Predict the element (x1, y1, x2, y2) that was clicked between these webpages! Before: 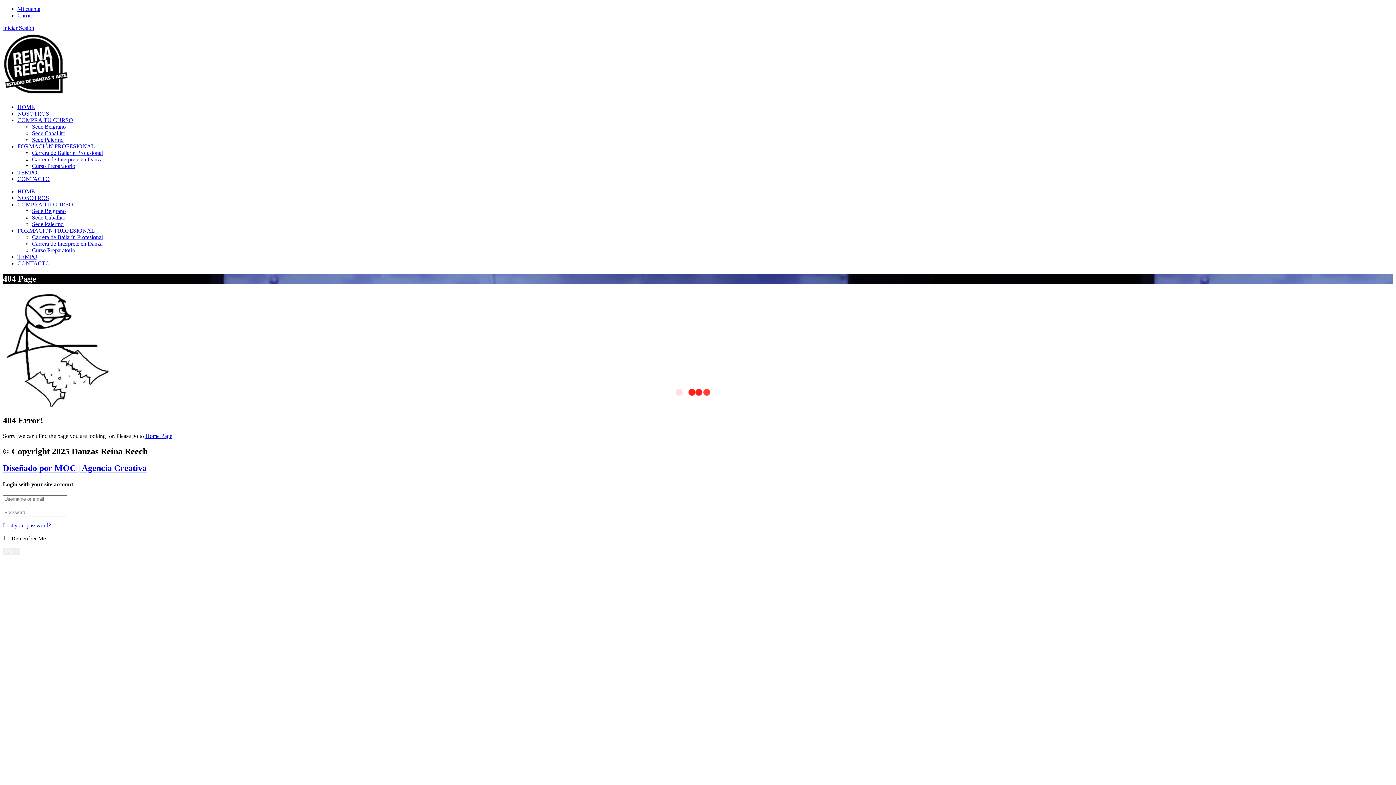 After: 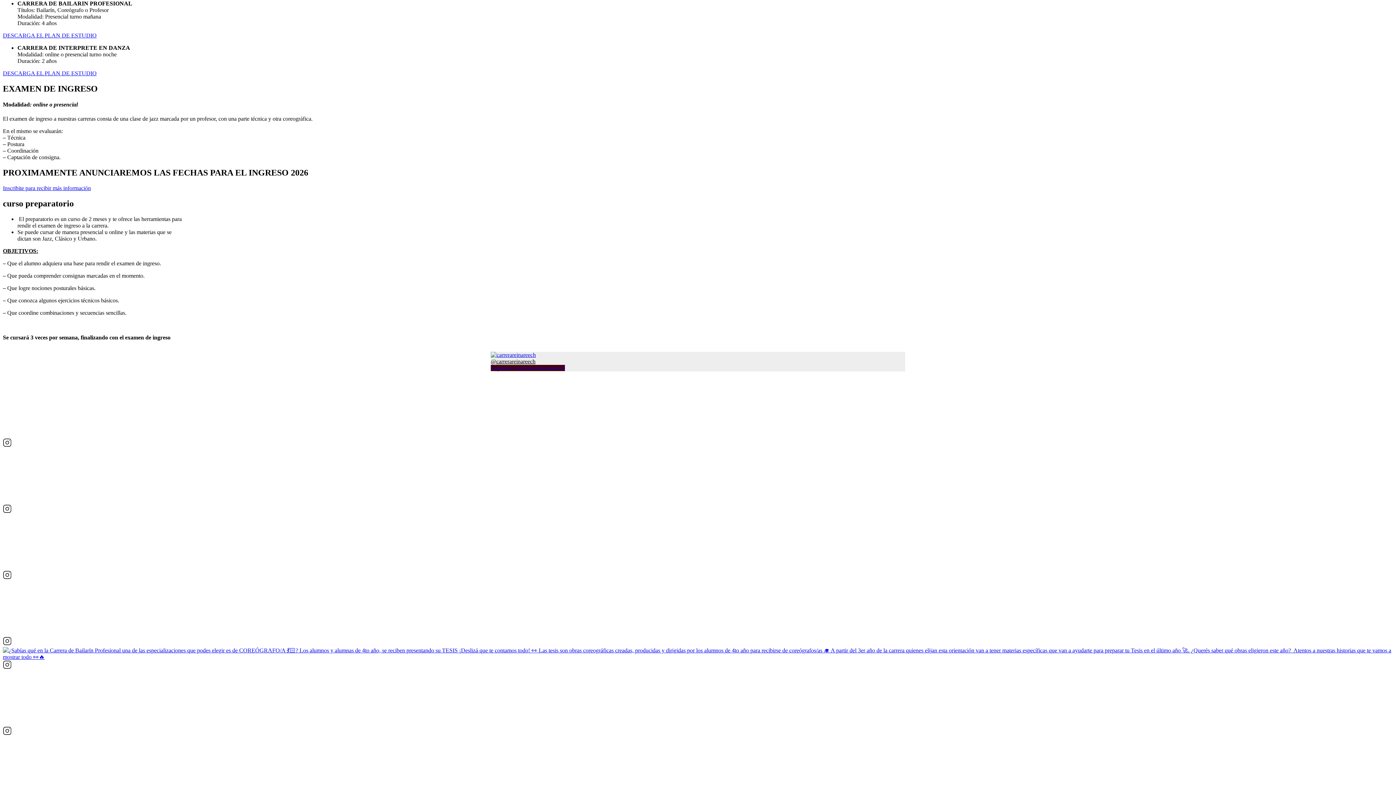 Action: bbox: (32, 234, 102, 240) label: Carrera de Bailarín Profesional